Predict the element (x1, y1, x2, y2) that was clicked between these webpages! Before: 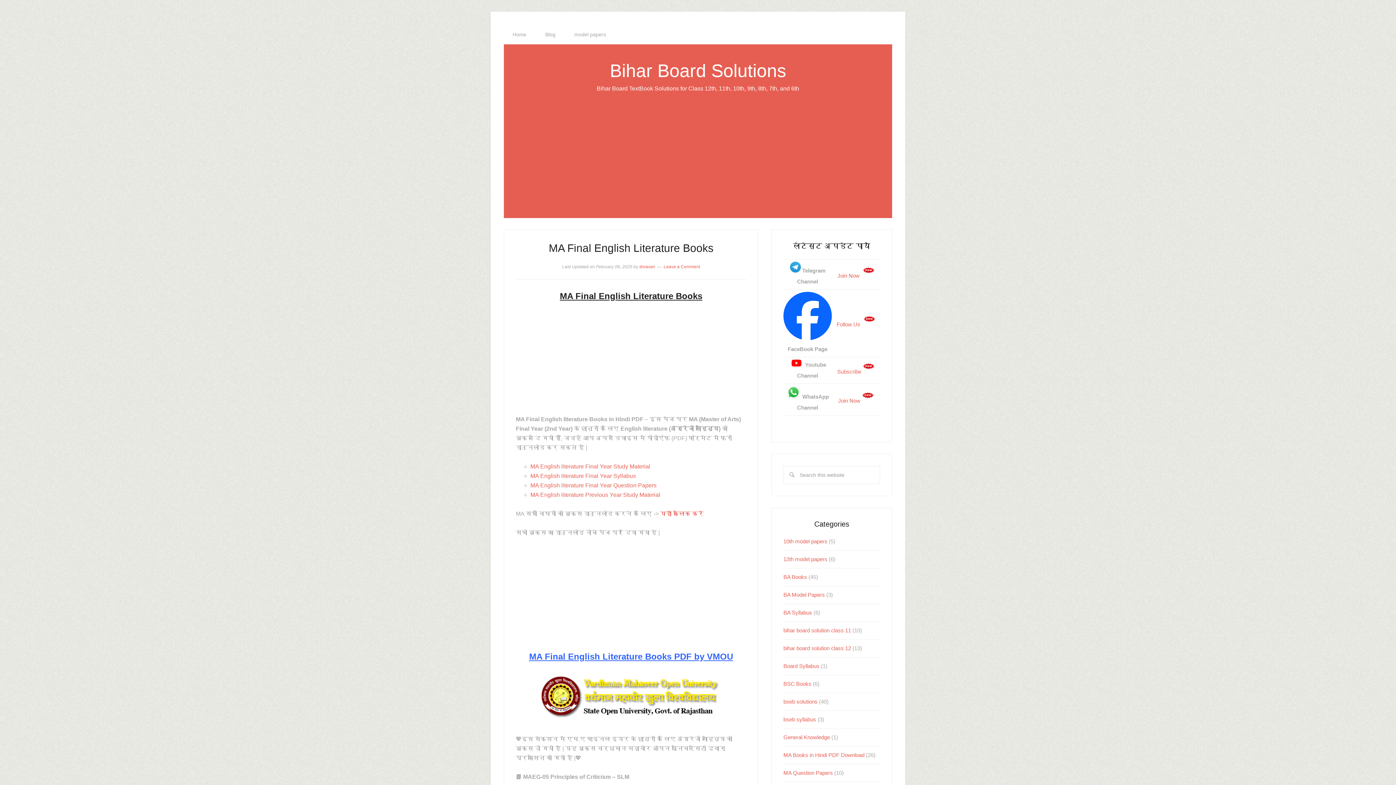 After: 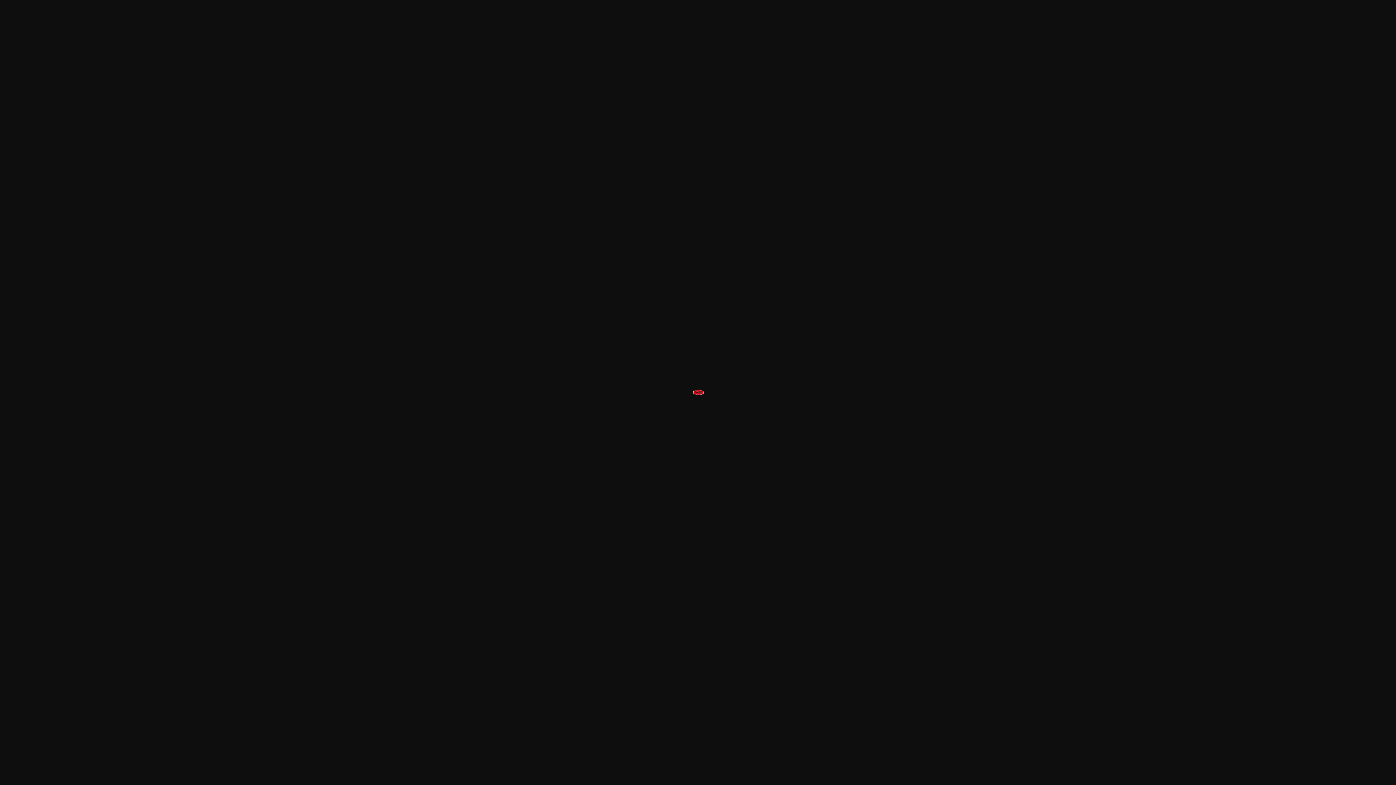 Action: bbox: (862, 368, 874, 374)